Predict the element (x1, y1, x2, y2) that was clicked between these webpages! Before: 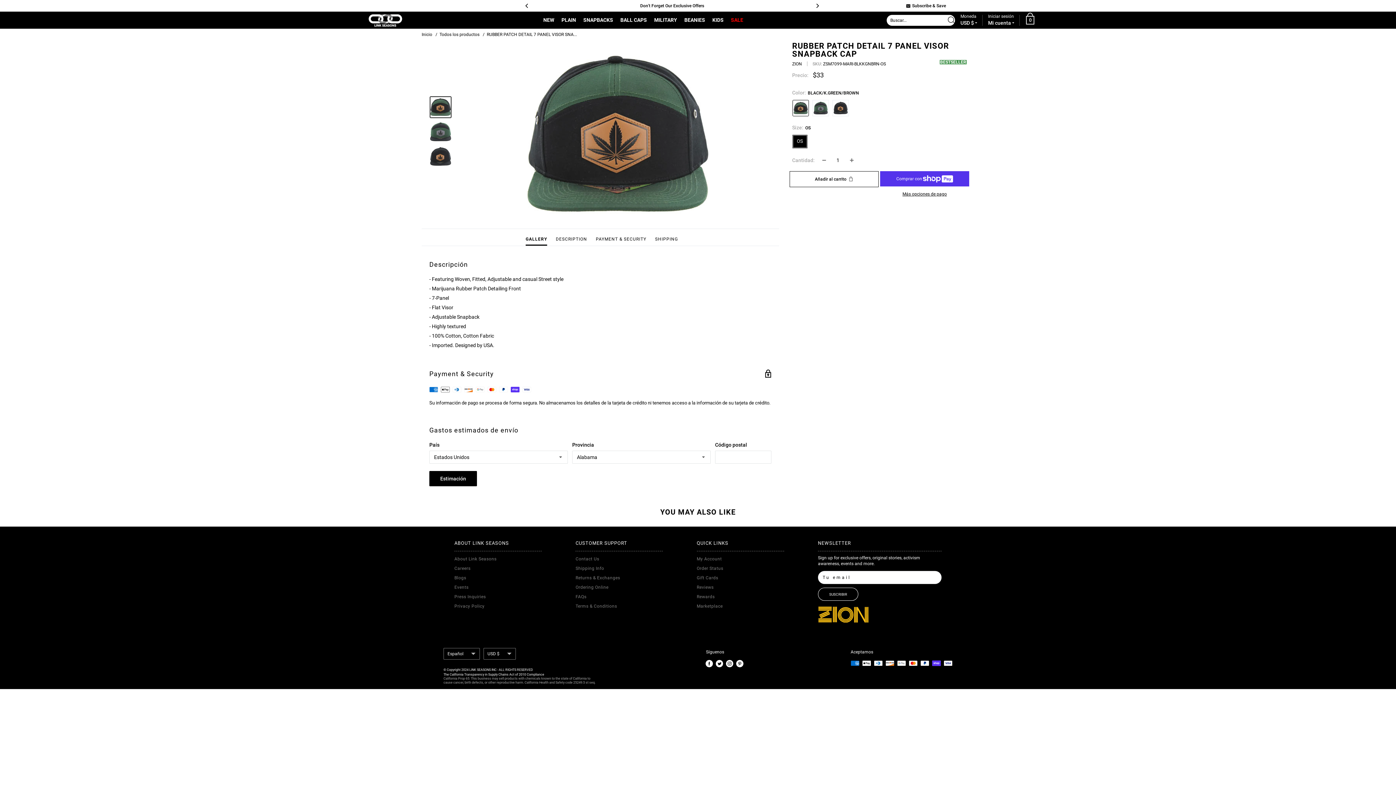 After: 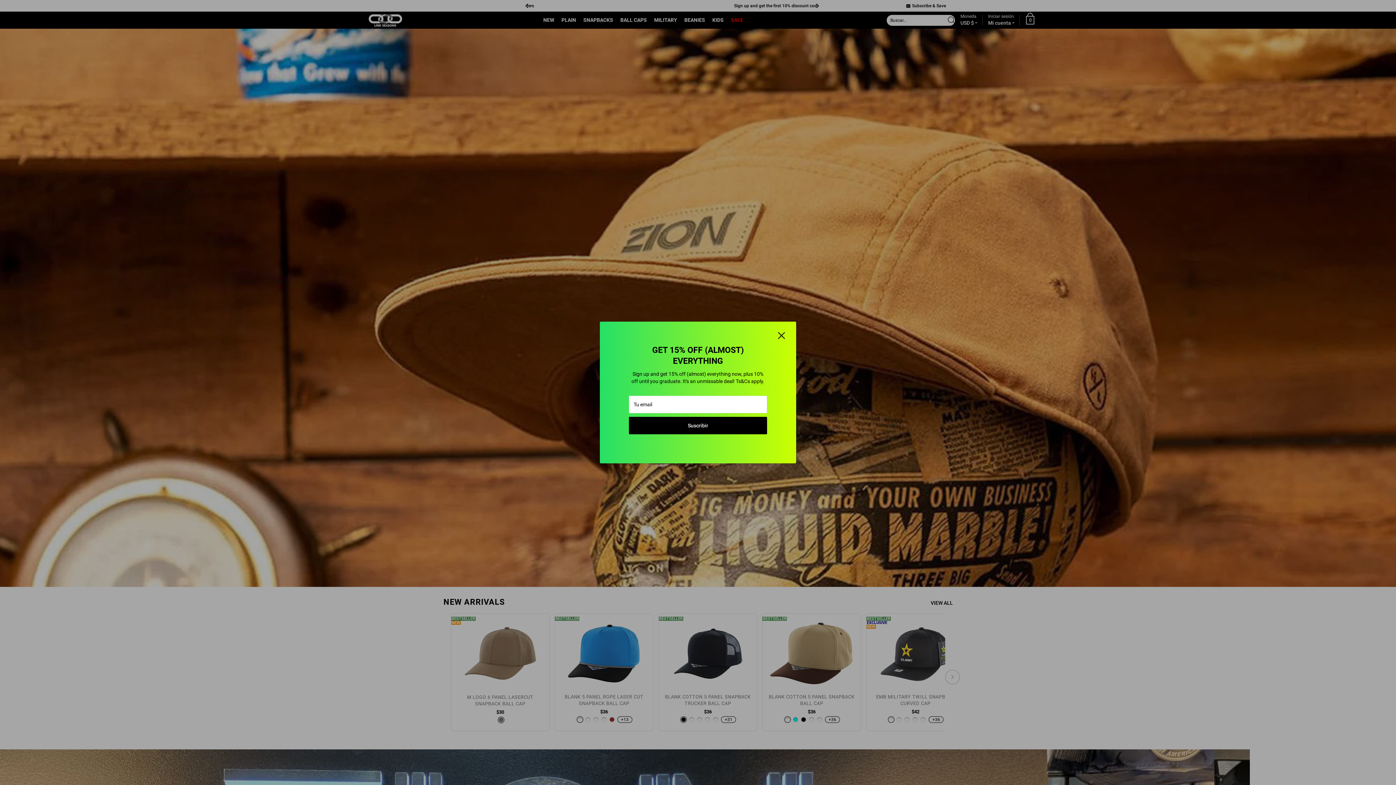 Action: bbox: (696, 582, 784, 592) label: Reviews